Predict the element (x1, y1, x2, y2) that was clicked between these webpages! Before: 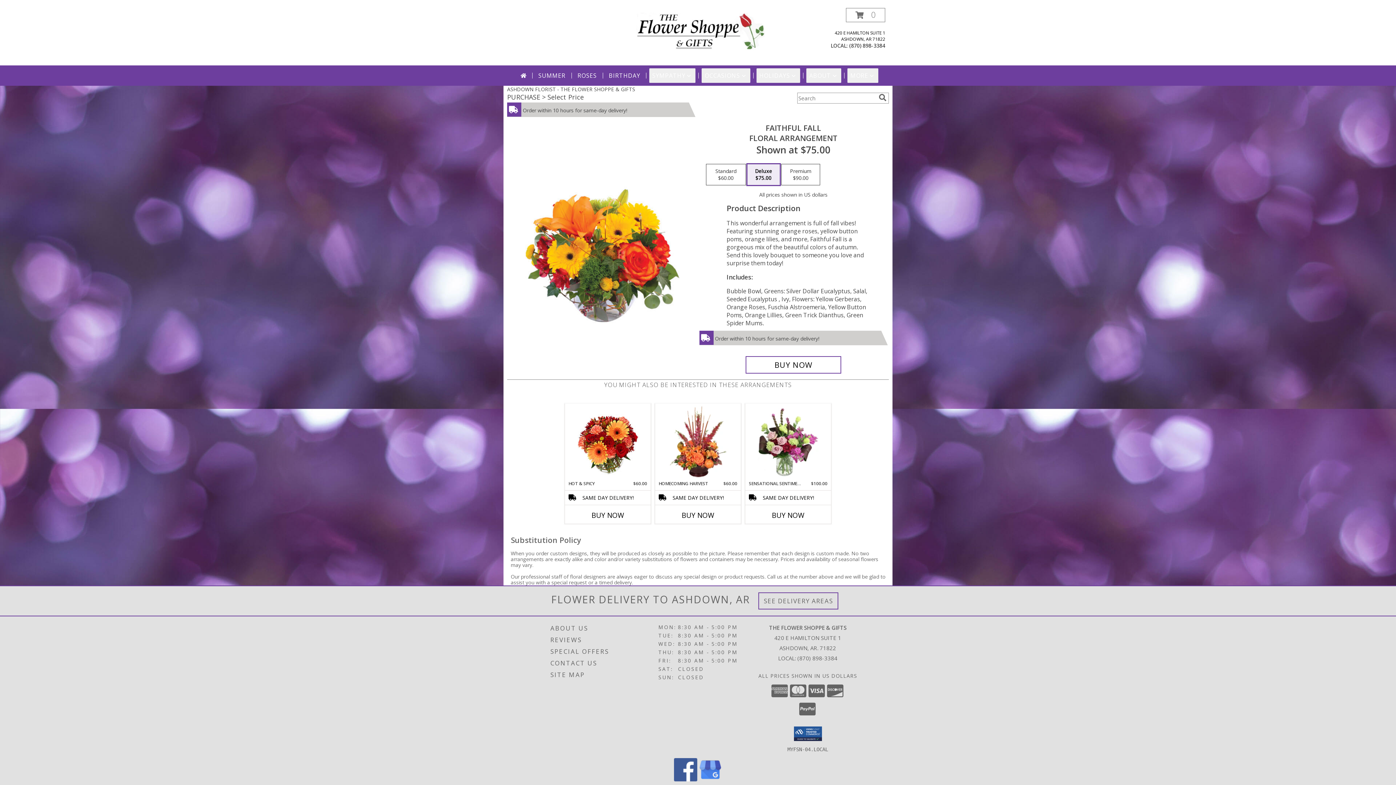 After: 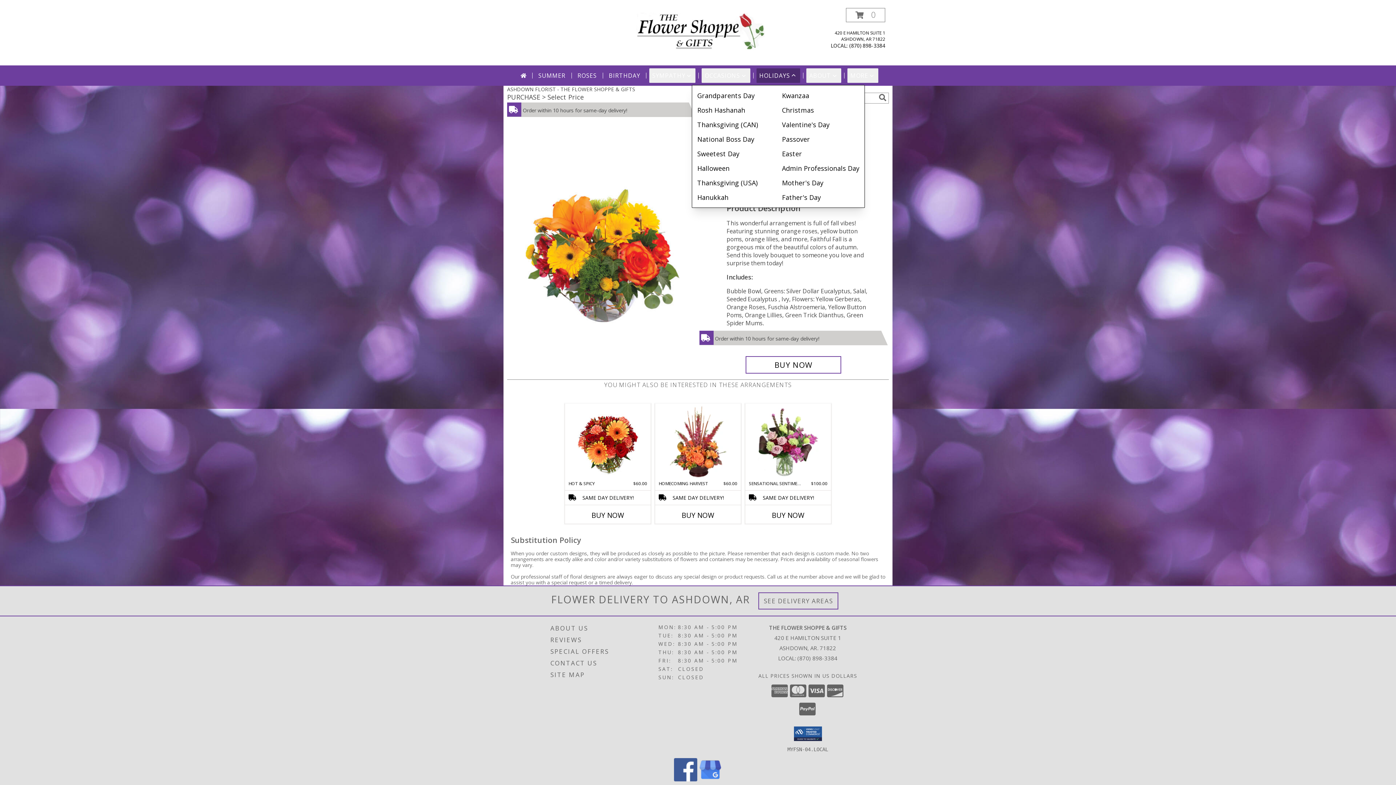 Action: label: HOLIDAYS bbox: (756, 68, 800, 82)